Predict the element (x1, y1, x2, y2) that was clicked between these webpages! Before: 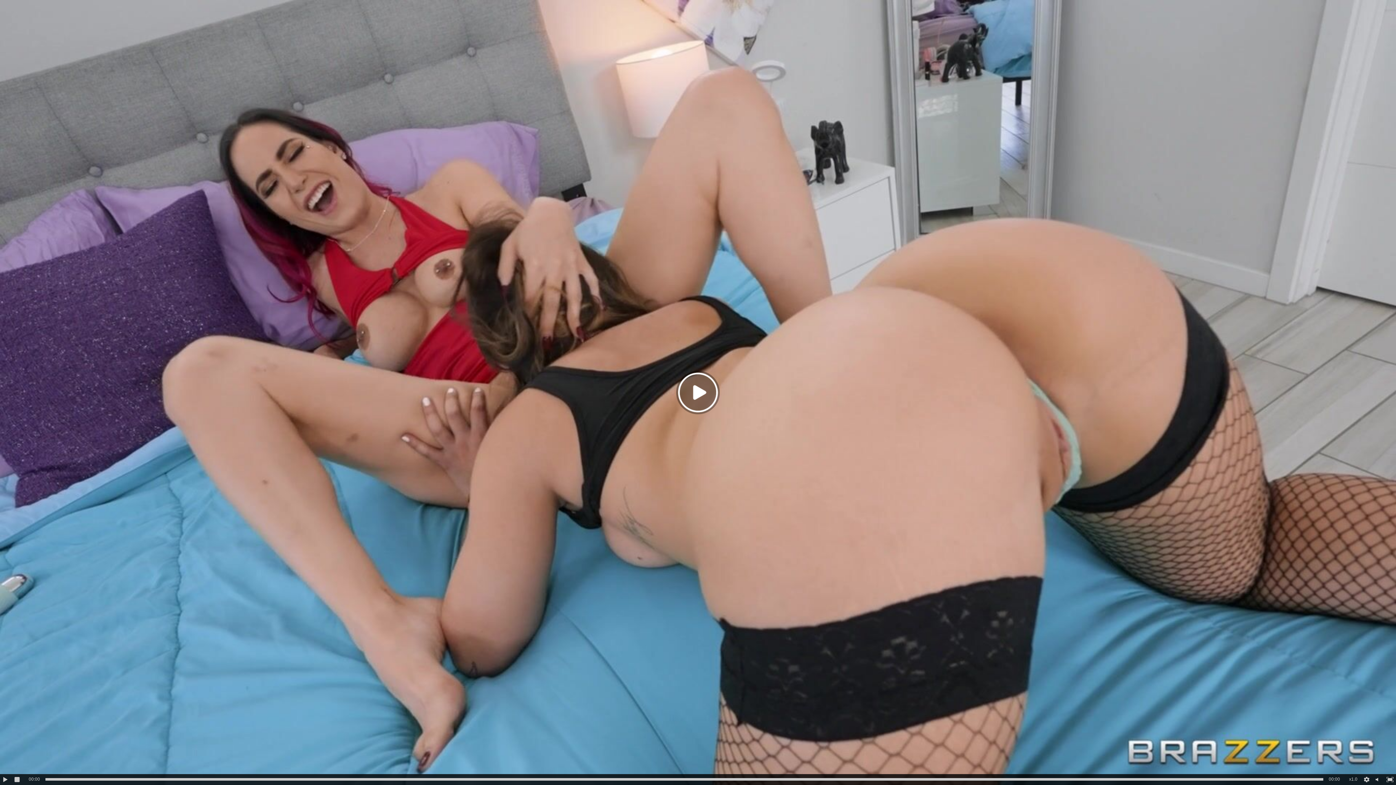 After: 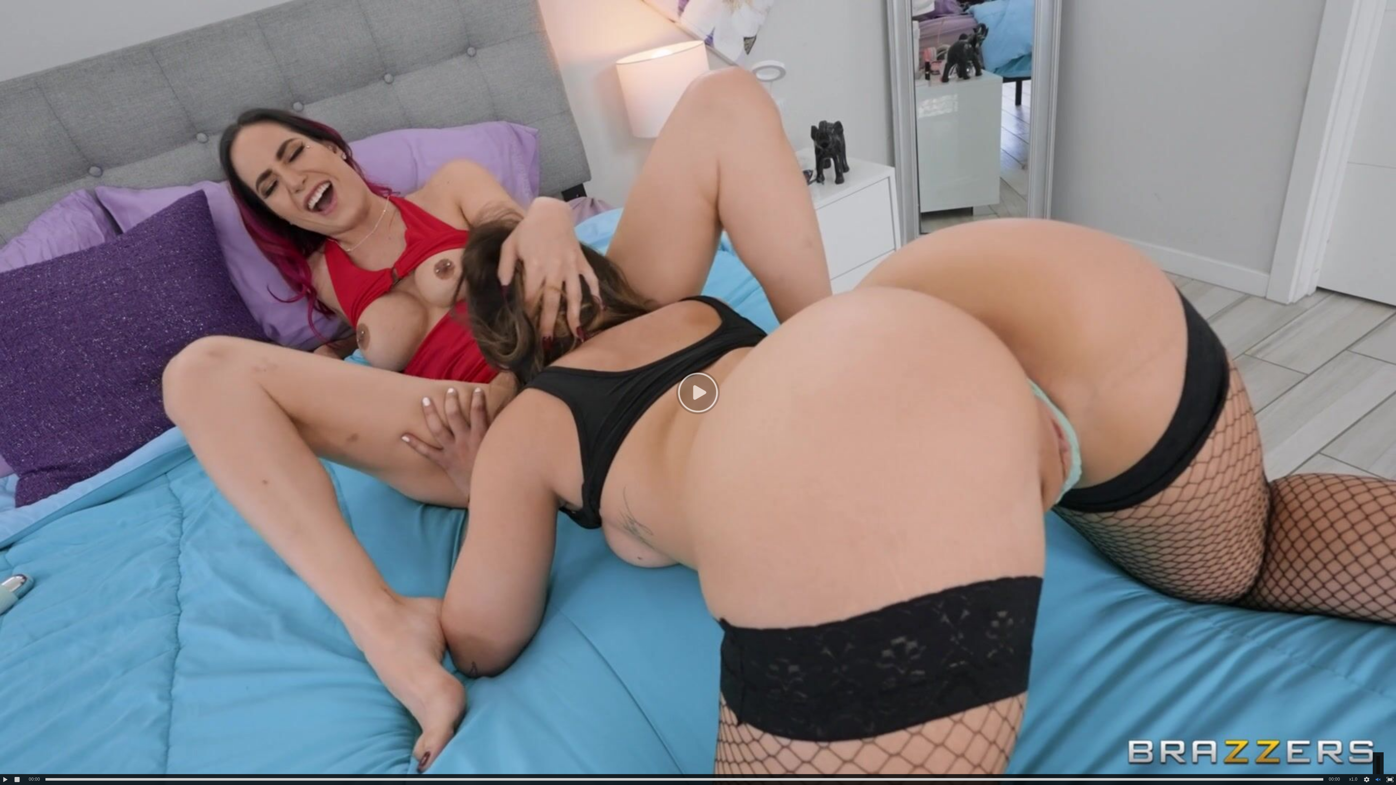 Action: bbox: (1373, 774, 1384, 785)